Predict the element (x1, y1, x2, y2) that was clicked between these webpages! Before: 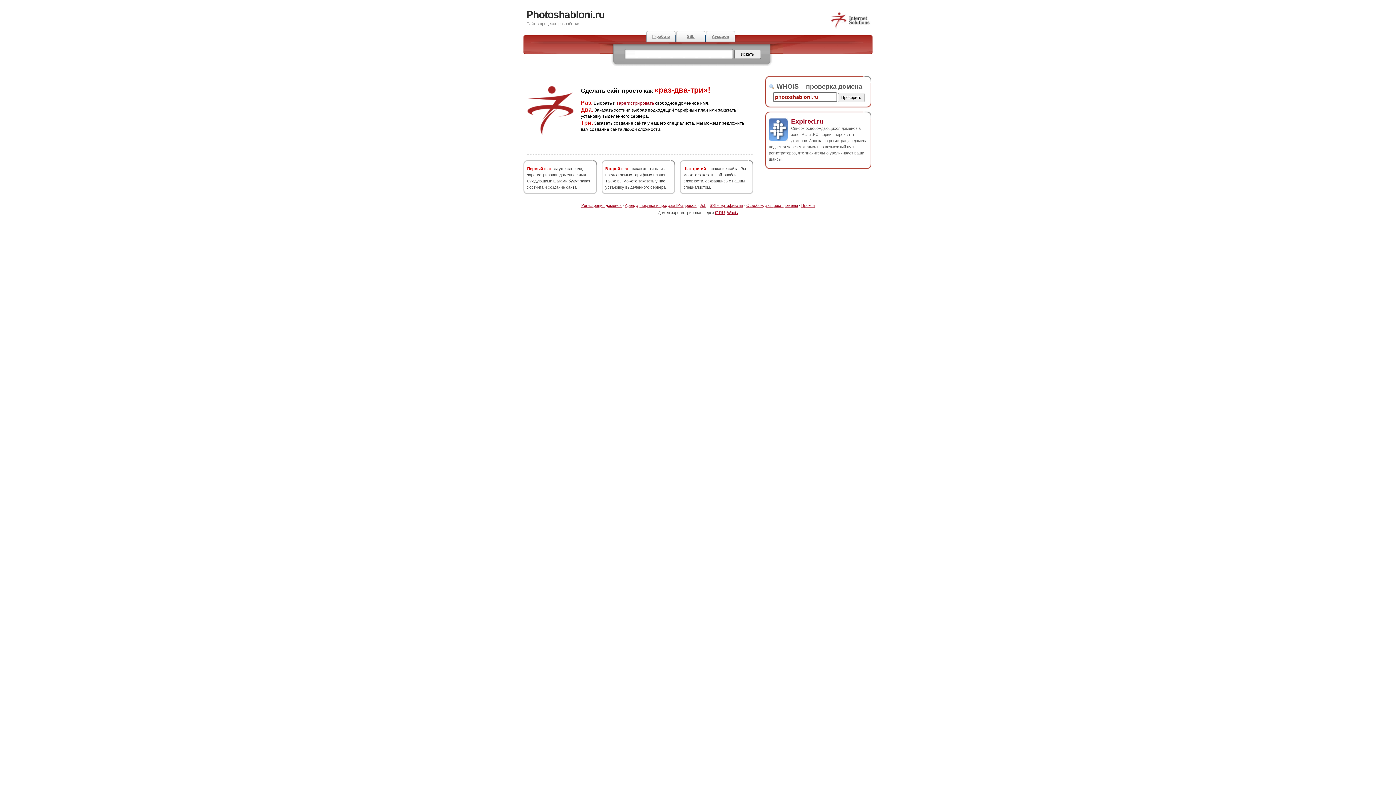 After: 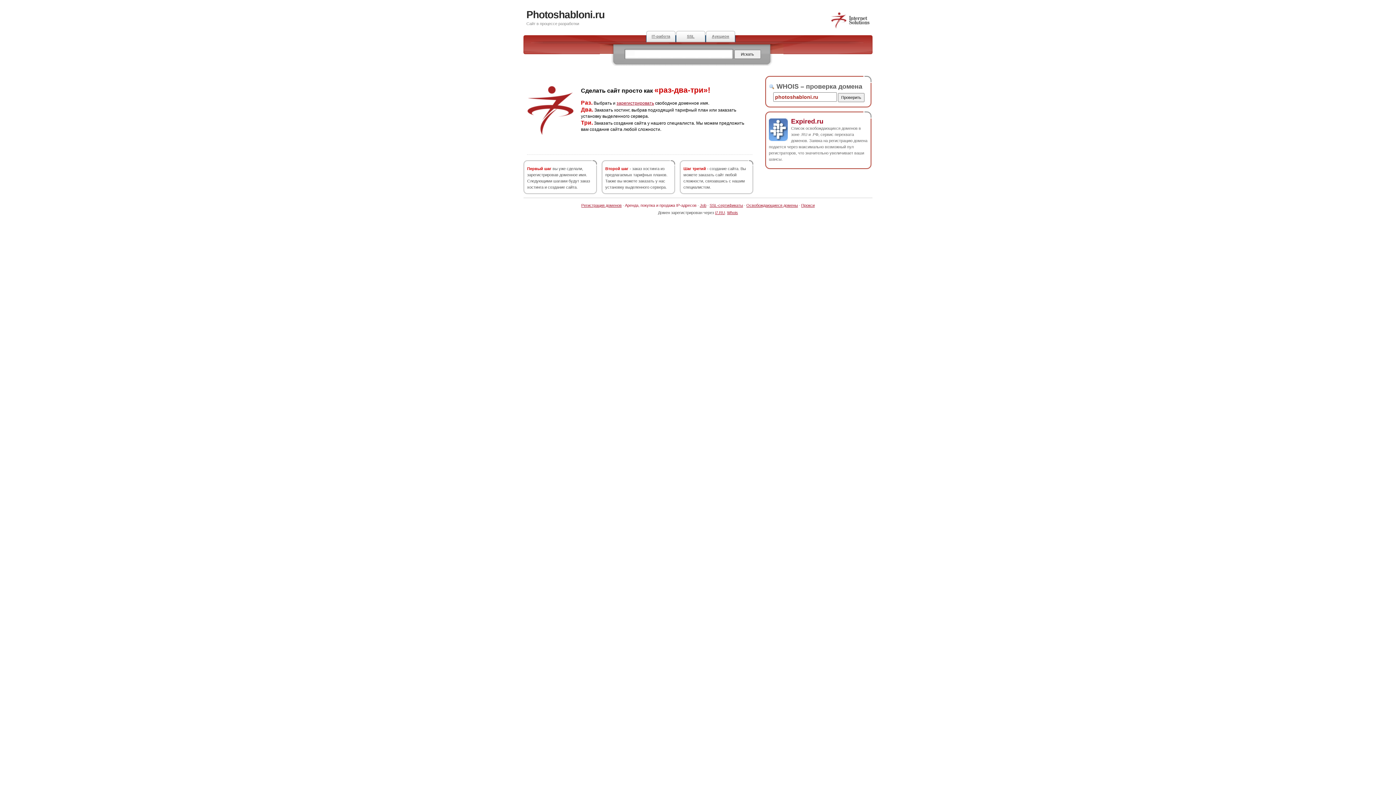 Action: bbox: (625, 203, 696, 207) label: Аренда, покупка и продажа IP-адресов